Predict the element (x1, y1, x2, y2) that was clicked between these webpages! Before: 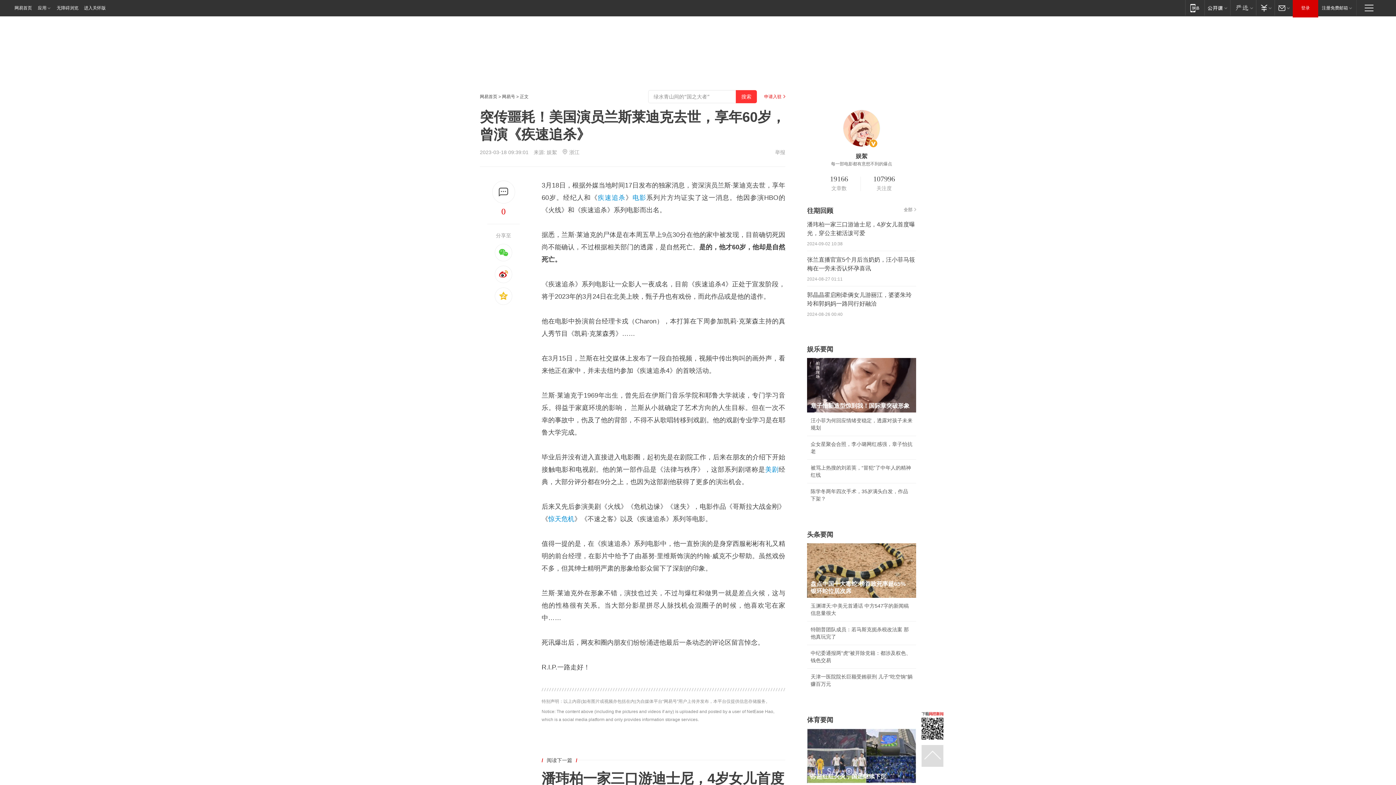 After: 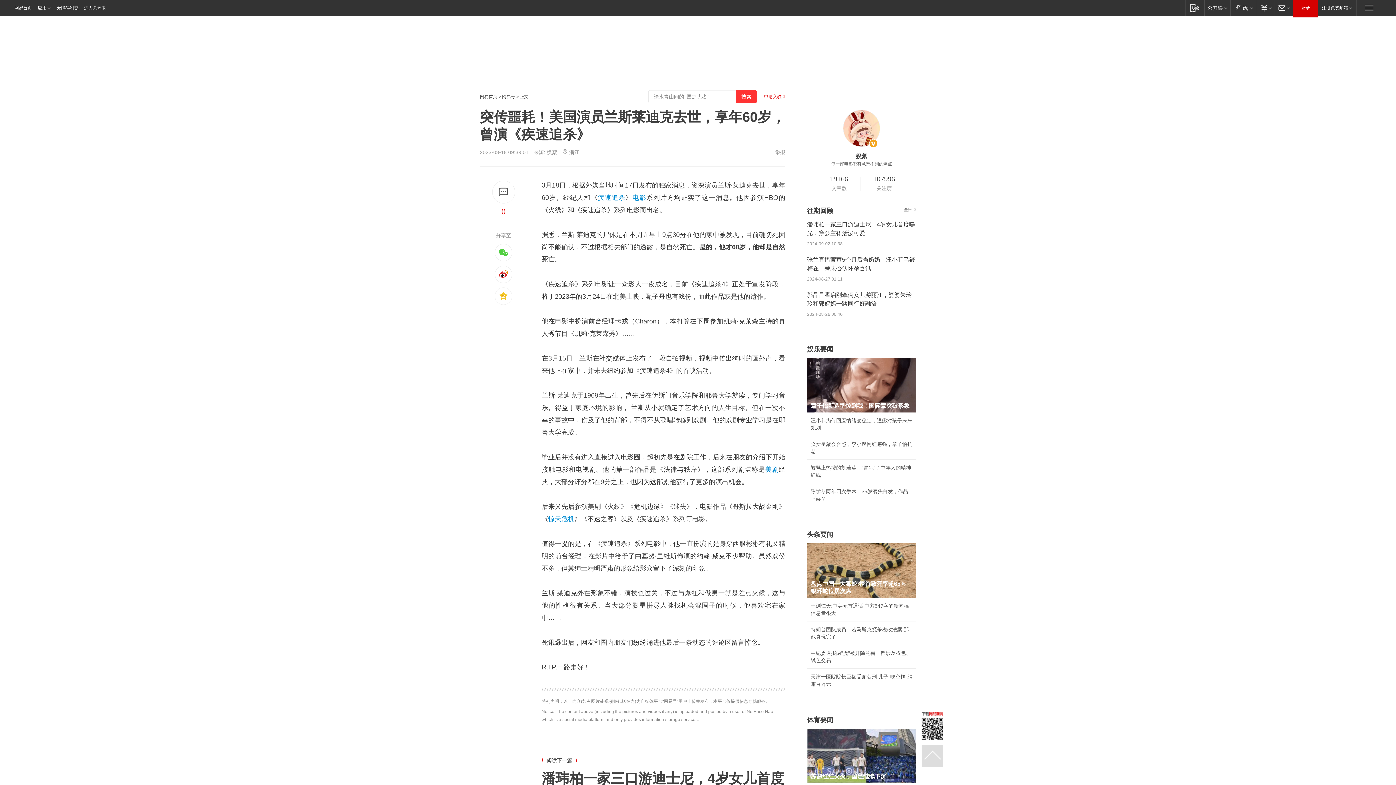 Action: bbox: (0, 0, 34, 16) label: 网易首页